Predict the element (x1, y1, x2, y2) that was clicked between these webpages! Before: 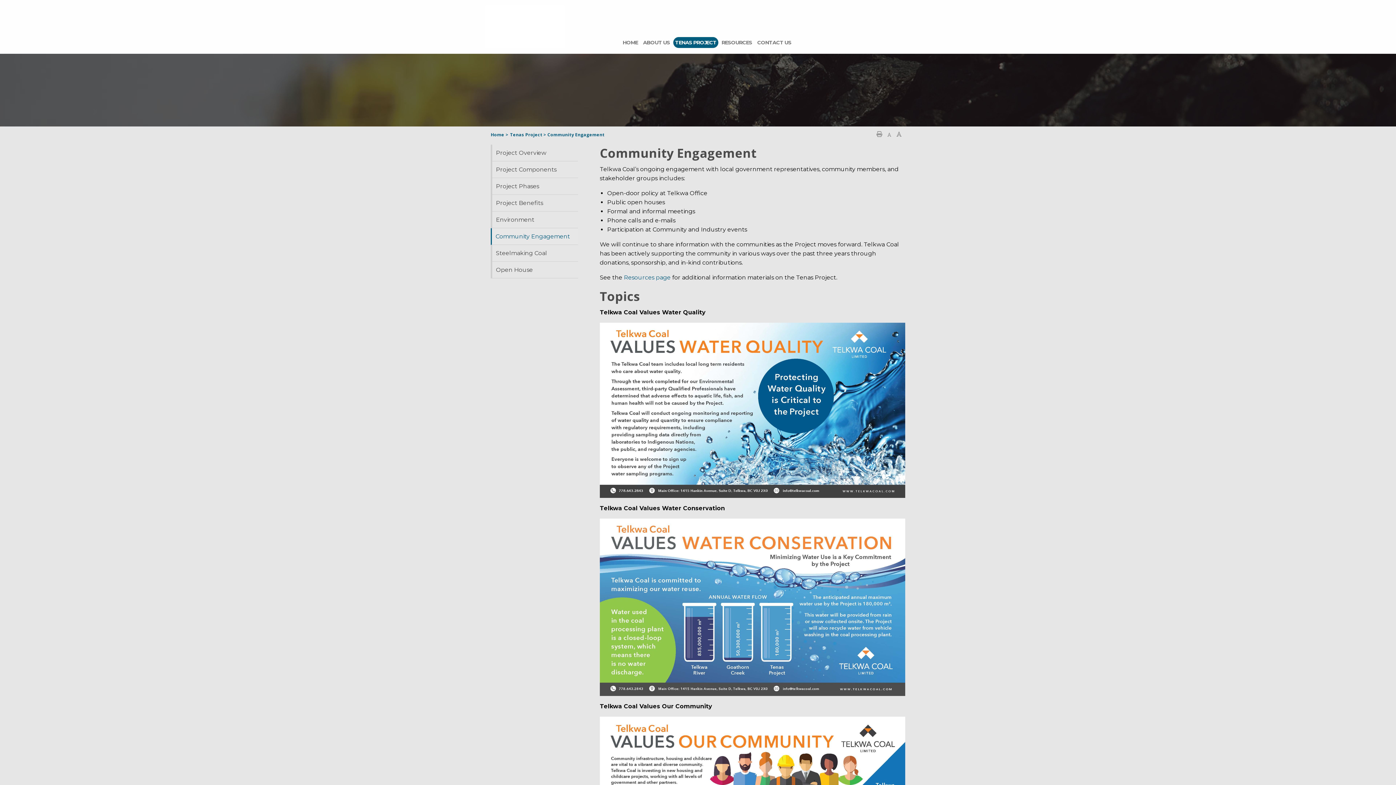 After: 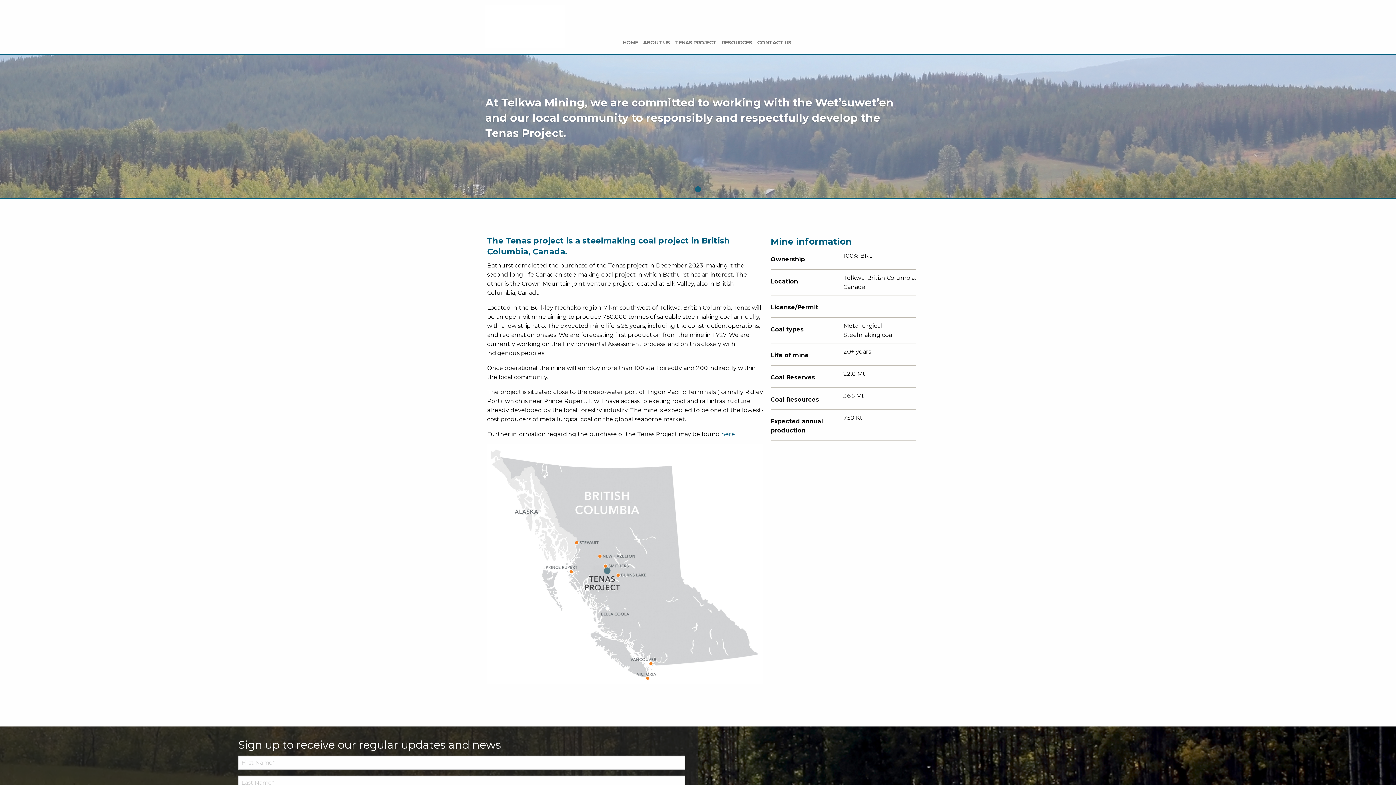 Action: bbox: (490, 131, 504, 137) label: Home